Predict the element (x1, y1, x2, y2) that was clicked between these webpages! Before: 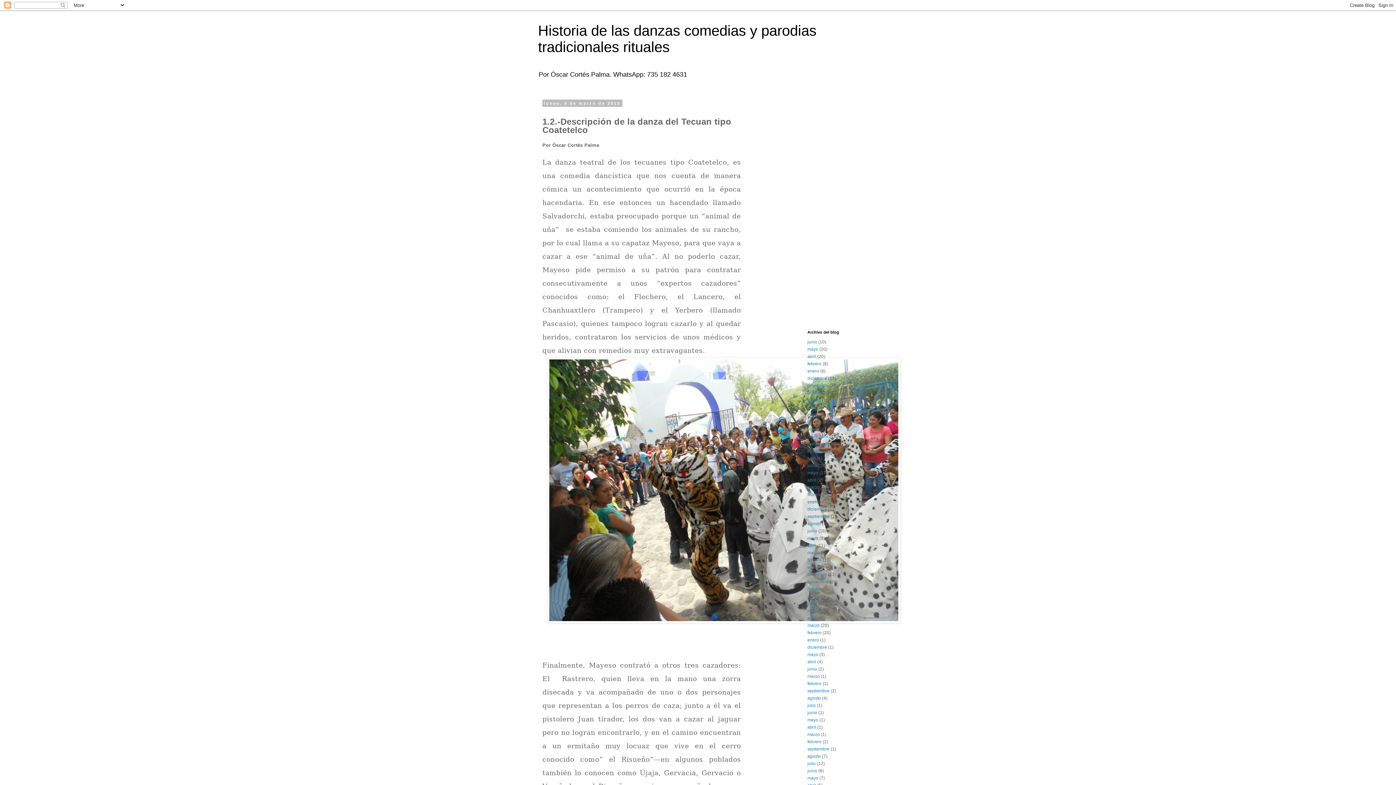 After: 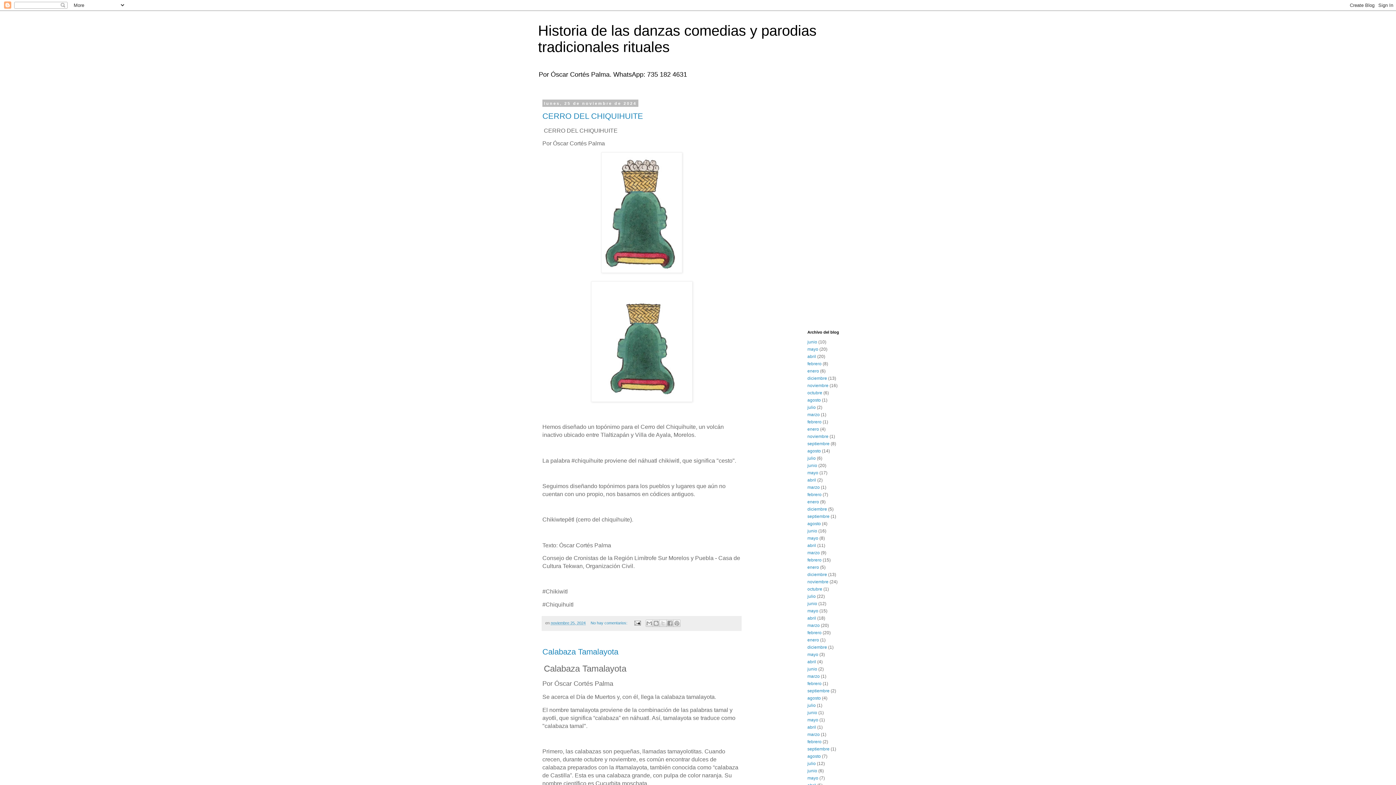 Action: bbox: (807, 383, 828, 388) label: noviembre